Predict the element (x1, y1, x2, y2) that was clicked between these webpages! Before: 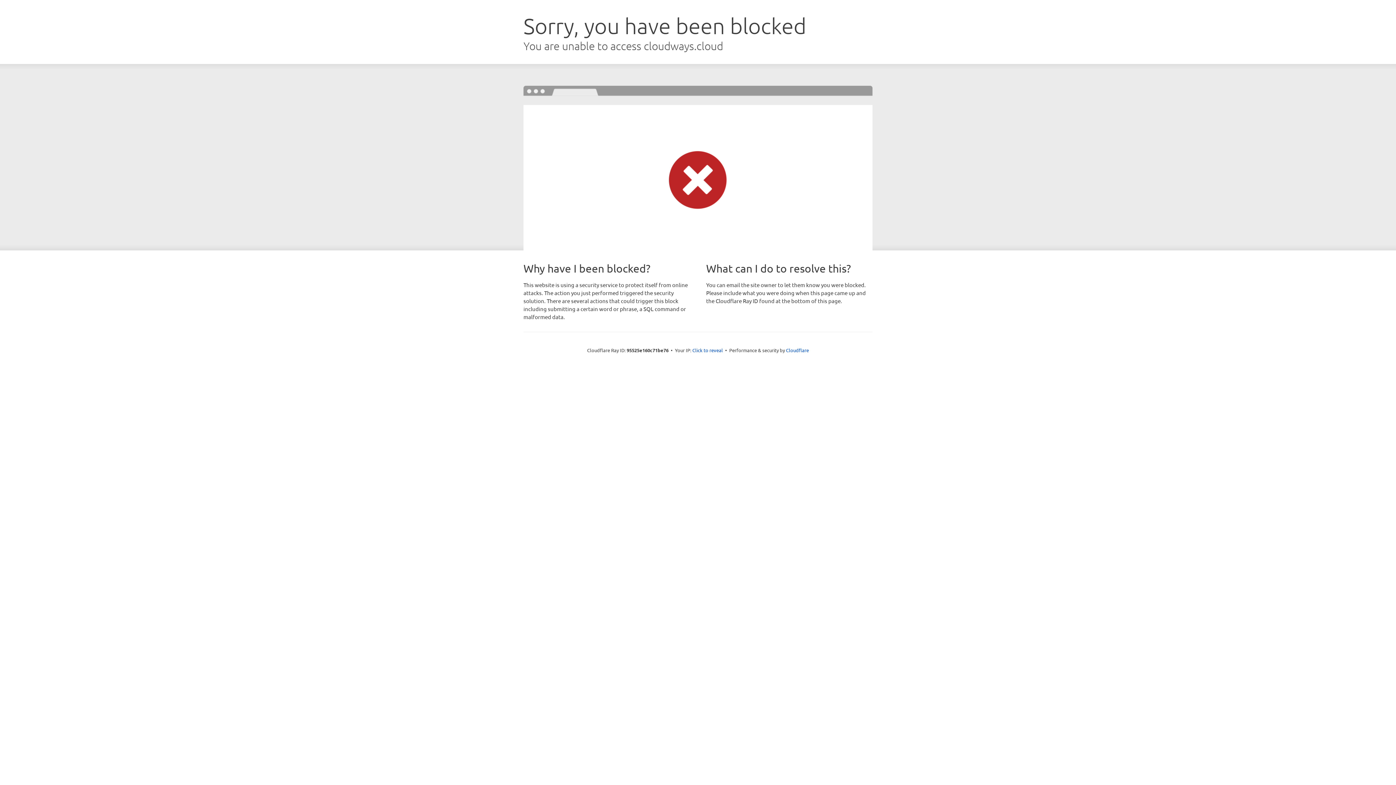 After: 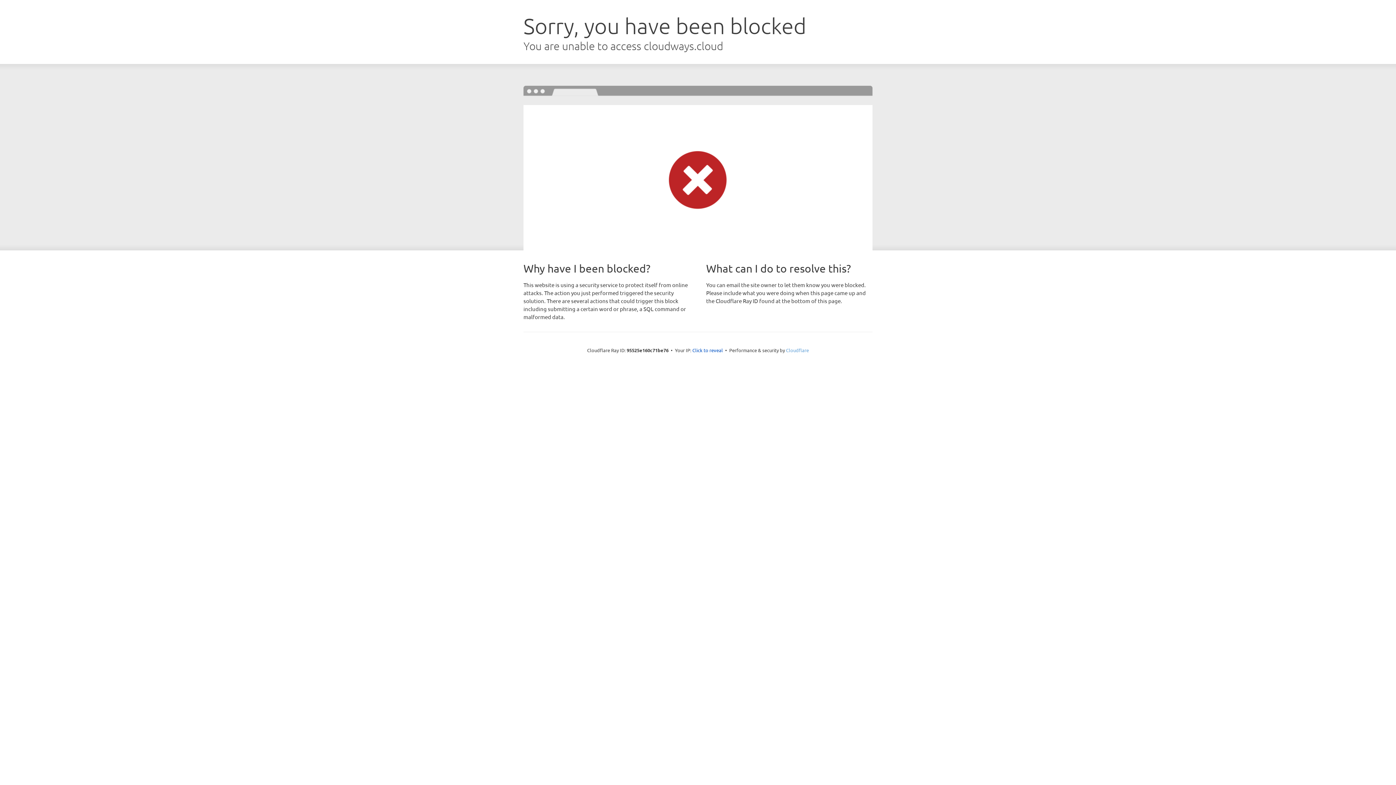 Action: label: Cloudflare bbox: (786, 347, 809, 353)